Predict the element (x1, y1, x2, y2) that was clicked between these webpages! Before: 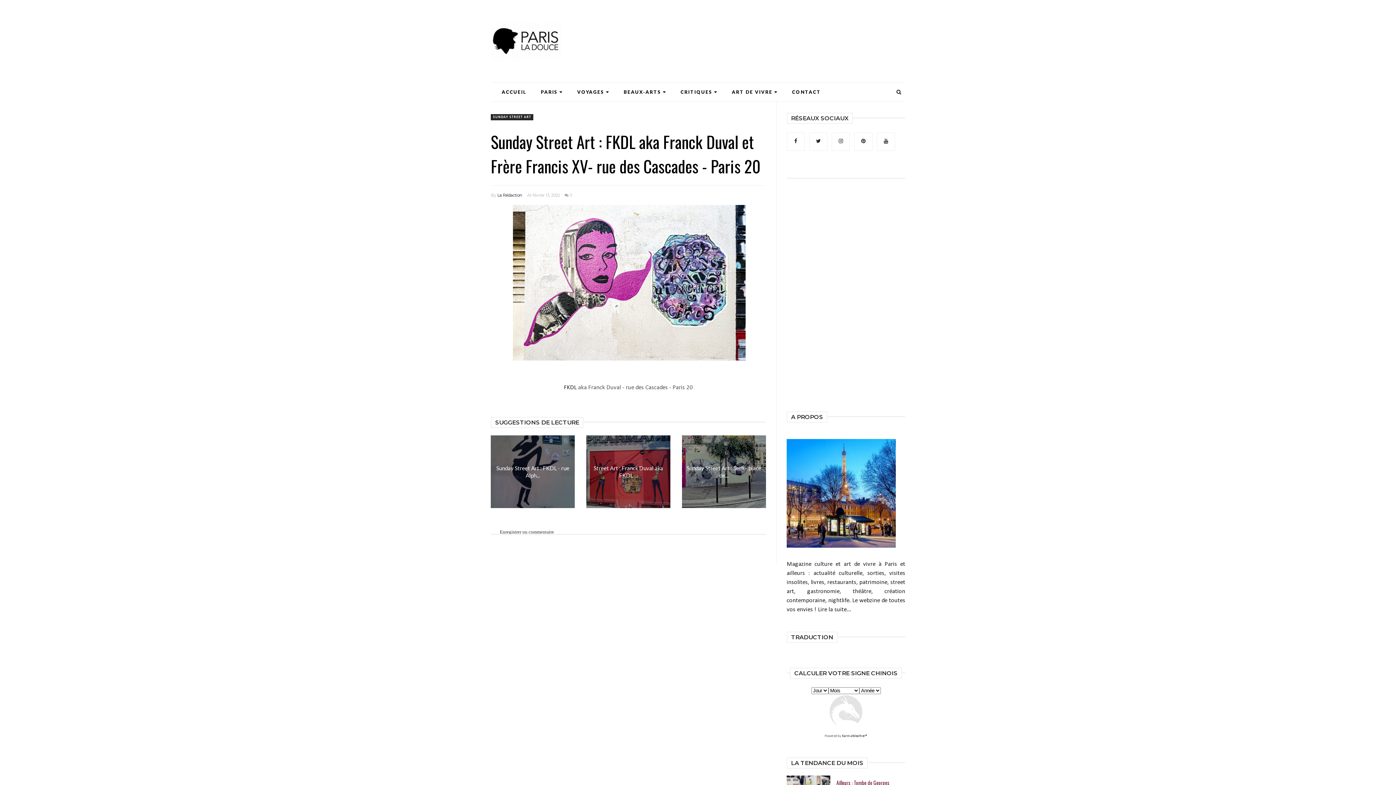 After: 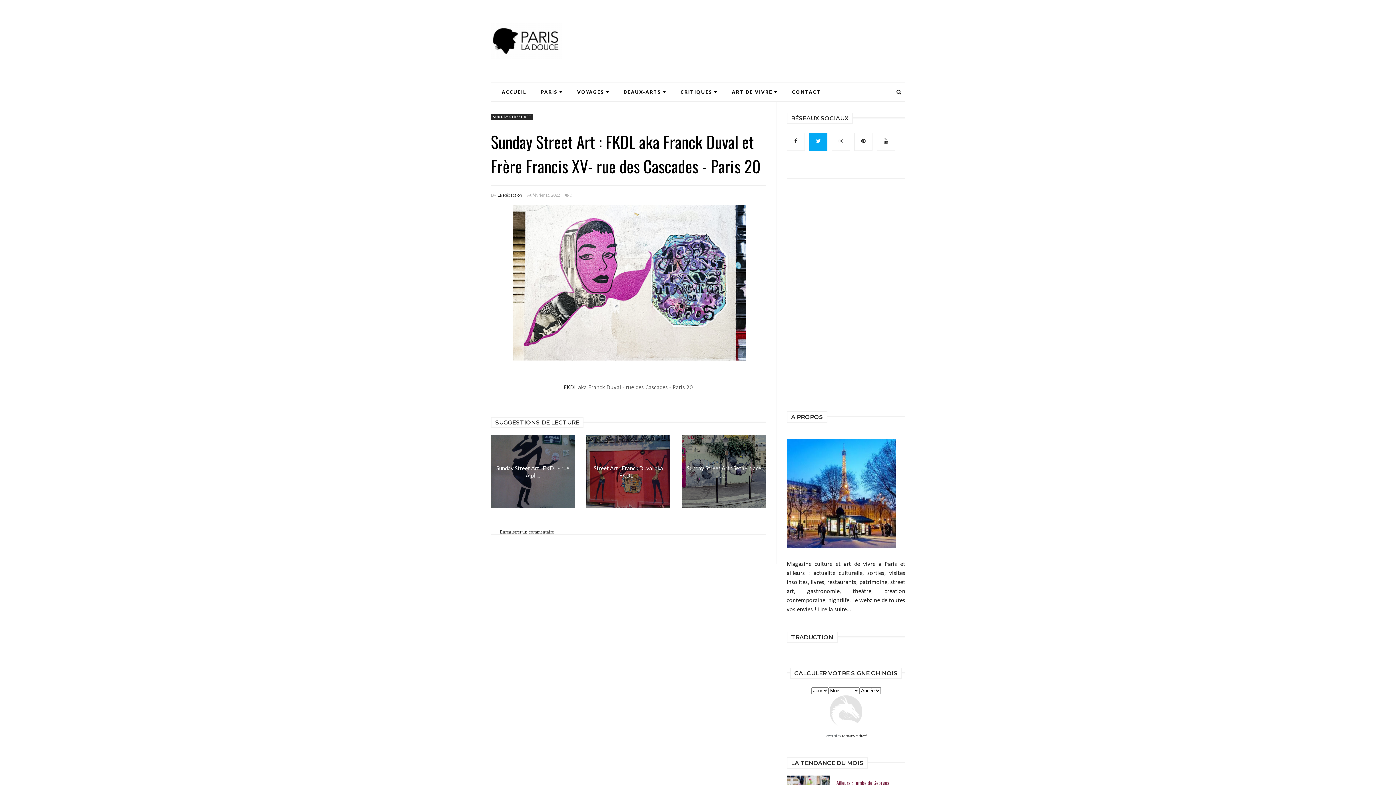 Action: bbox: (809, 132, 827, 151)